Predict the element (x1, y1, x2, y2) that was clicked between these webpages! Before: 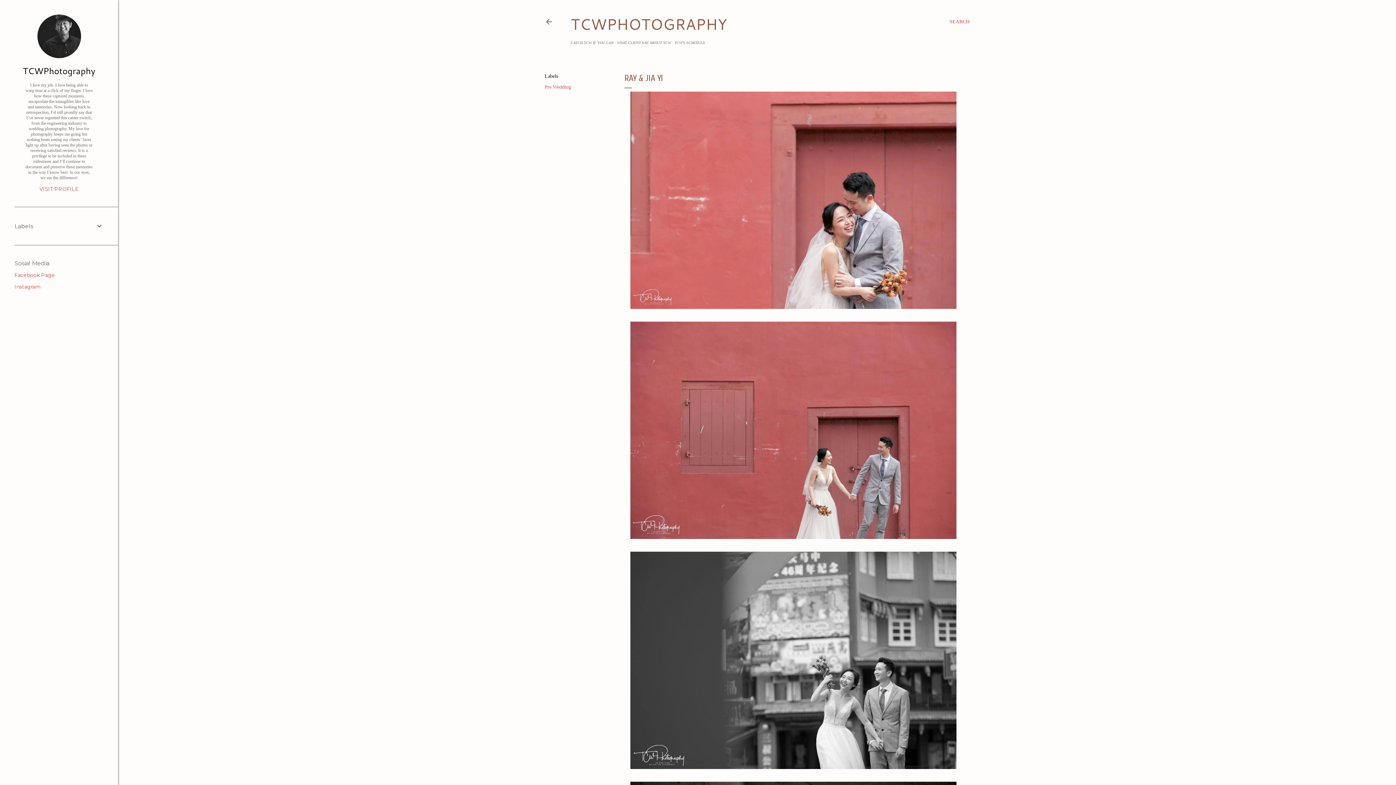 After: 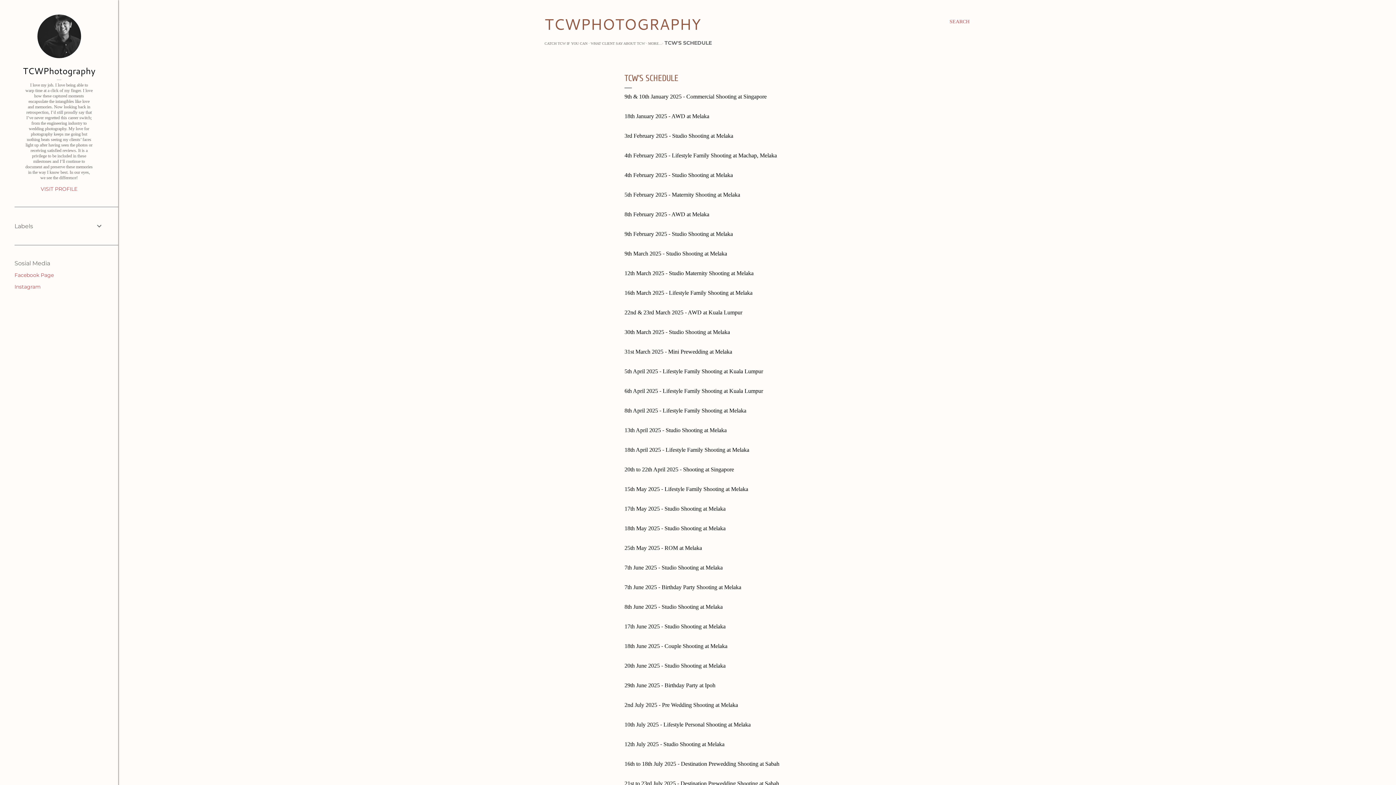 Action: label: TCW'S SCHEDULE bbox: (674, 40, 705, 44)